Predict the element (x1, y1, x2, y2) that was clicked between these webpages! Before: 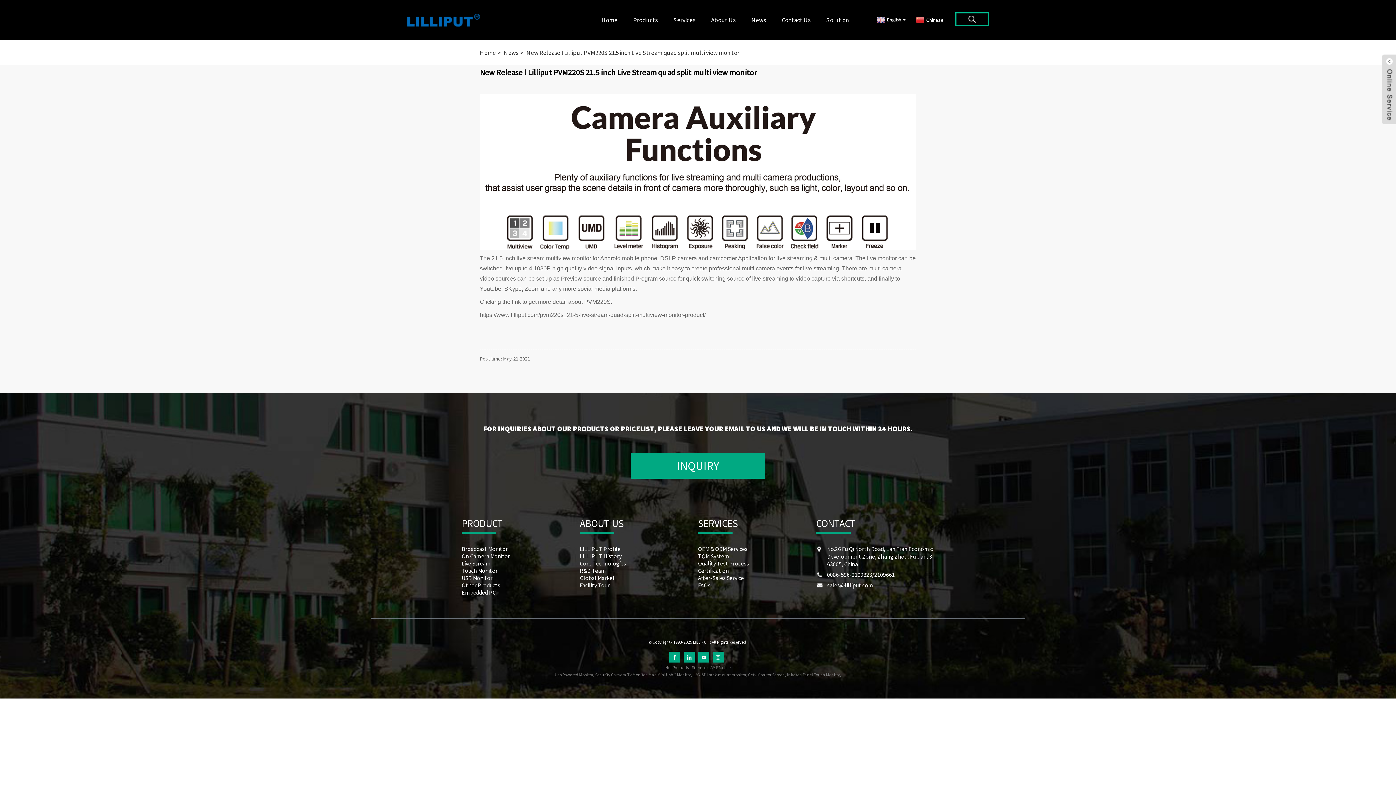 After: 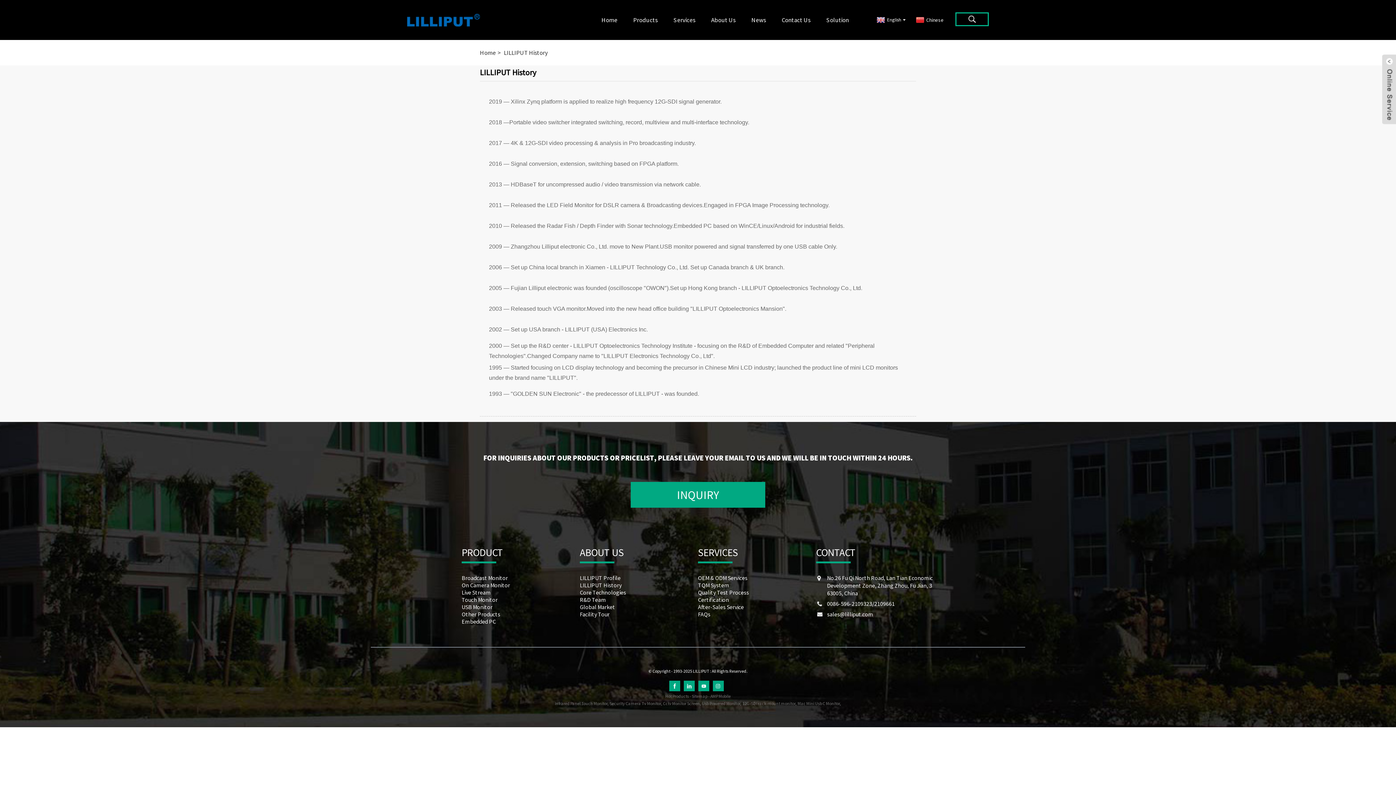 Action: bbox: (580, 552, 621, 560) label: LILLIPUT History